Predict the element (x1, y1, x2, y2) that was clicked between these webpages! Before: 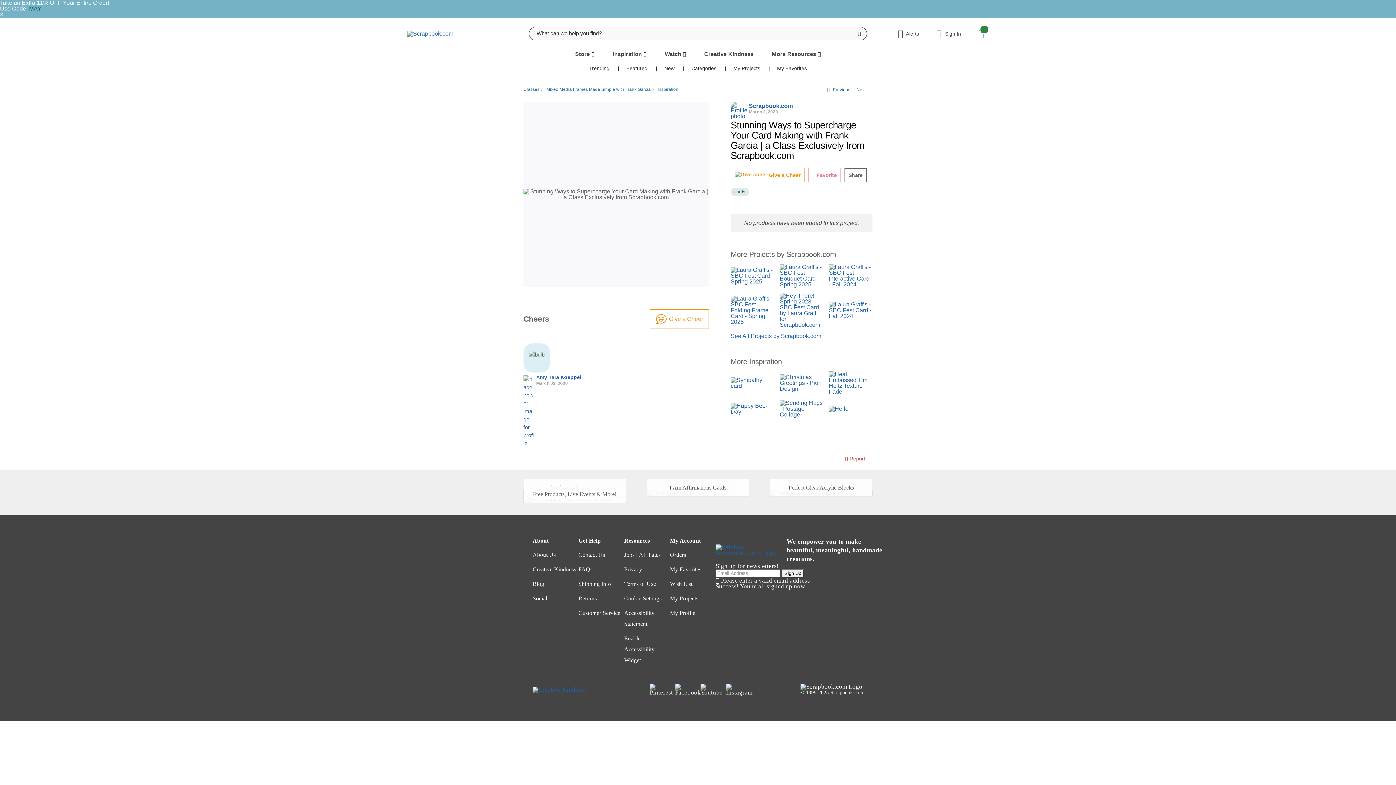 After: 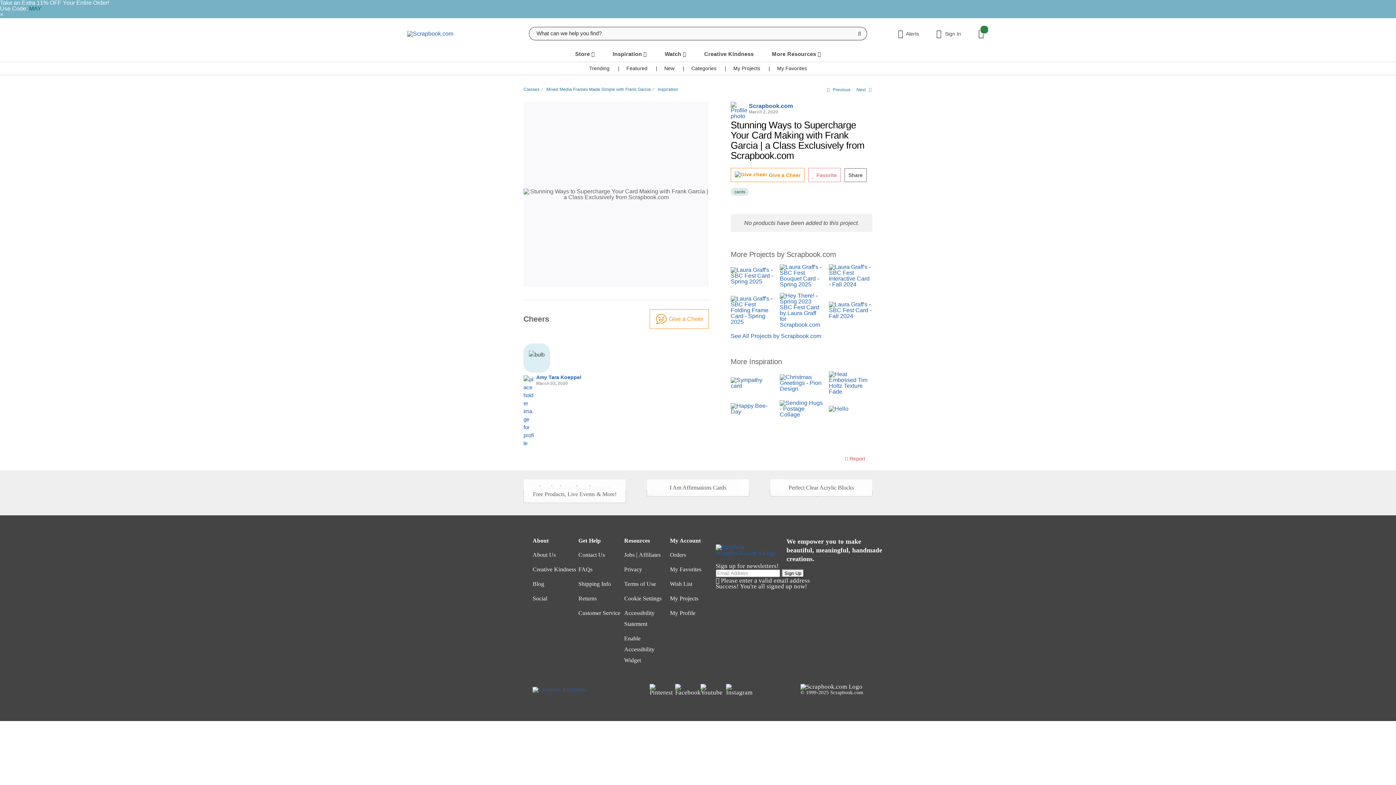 Action: label:    Previous bbox: (827, 86, 850, 92)